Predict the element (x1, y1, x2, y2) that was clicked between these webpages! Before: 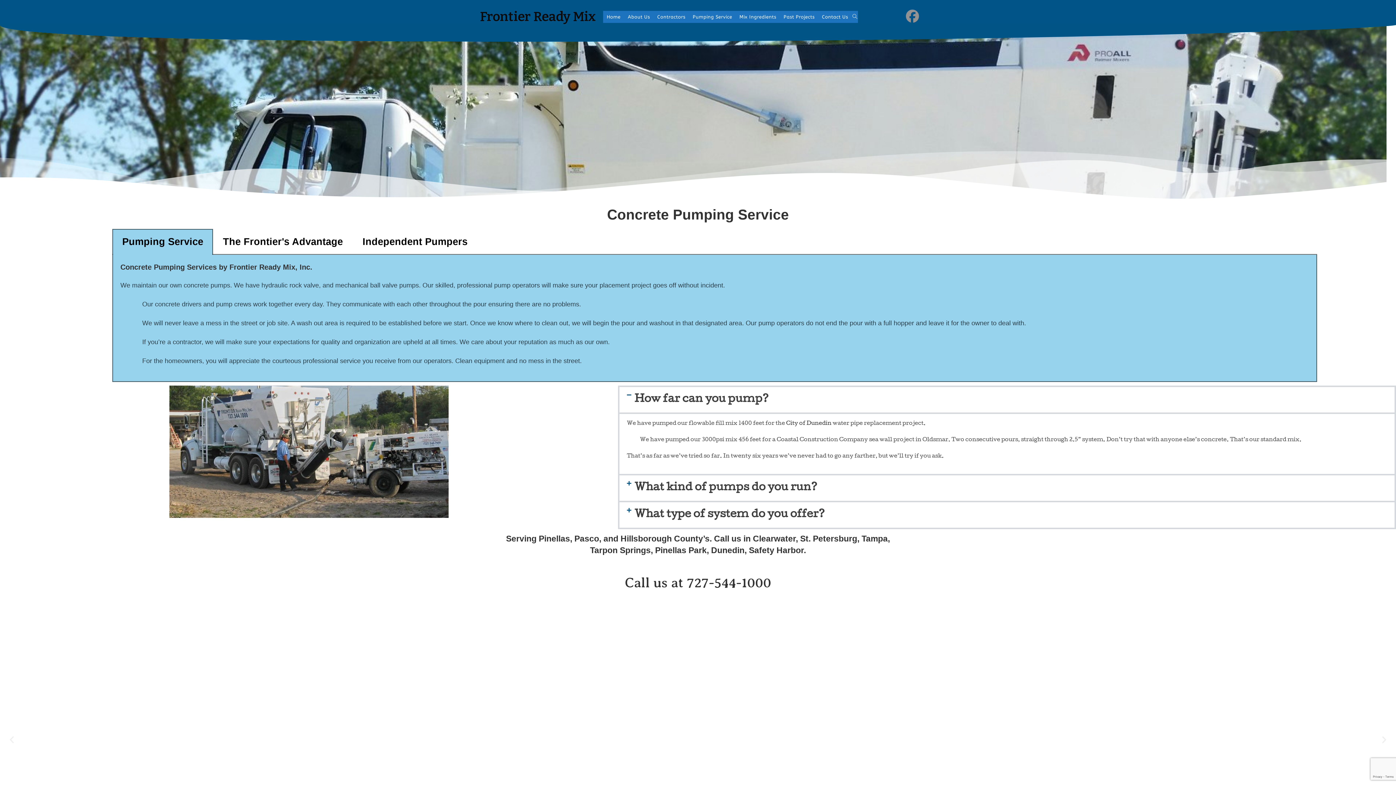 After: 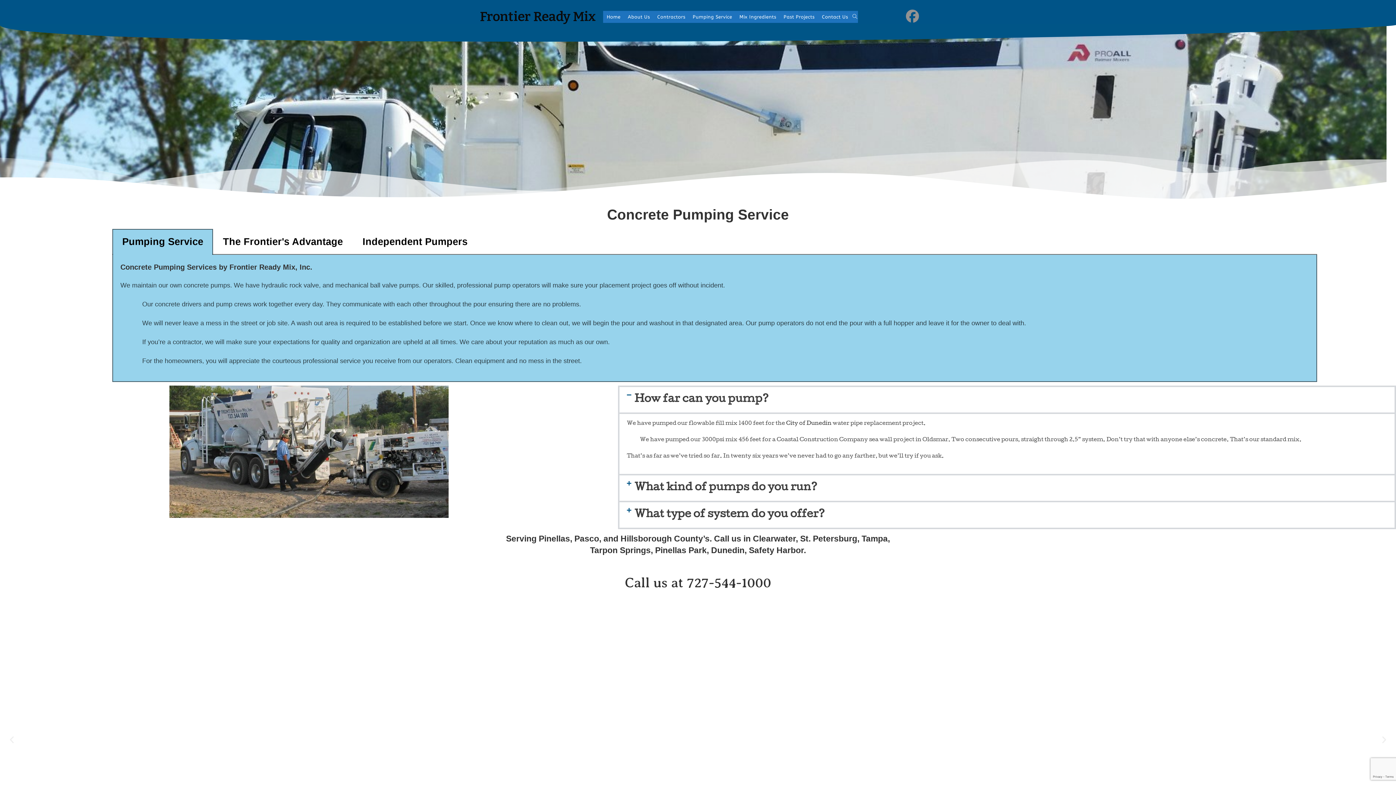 Action: label: Next slide bbox: (1380, 735, 1389, 744)